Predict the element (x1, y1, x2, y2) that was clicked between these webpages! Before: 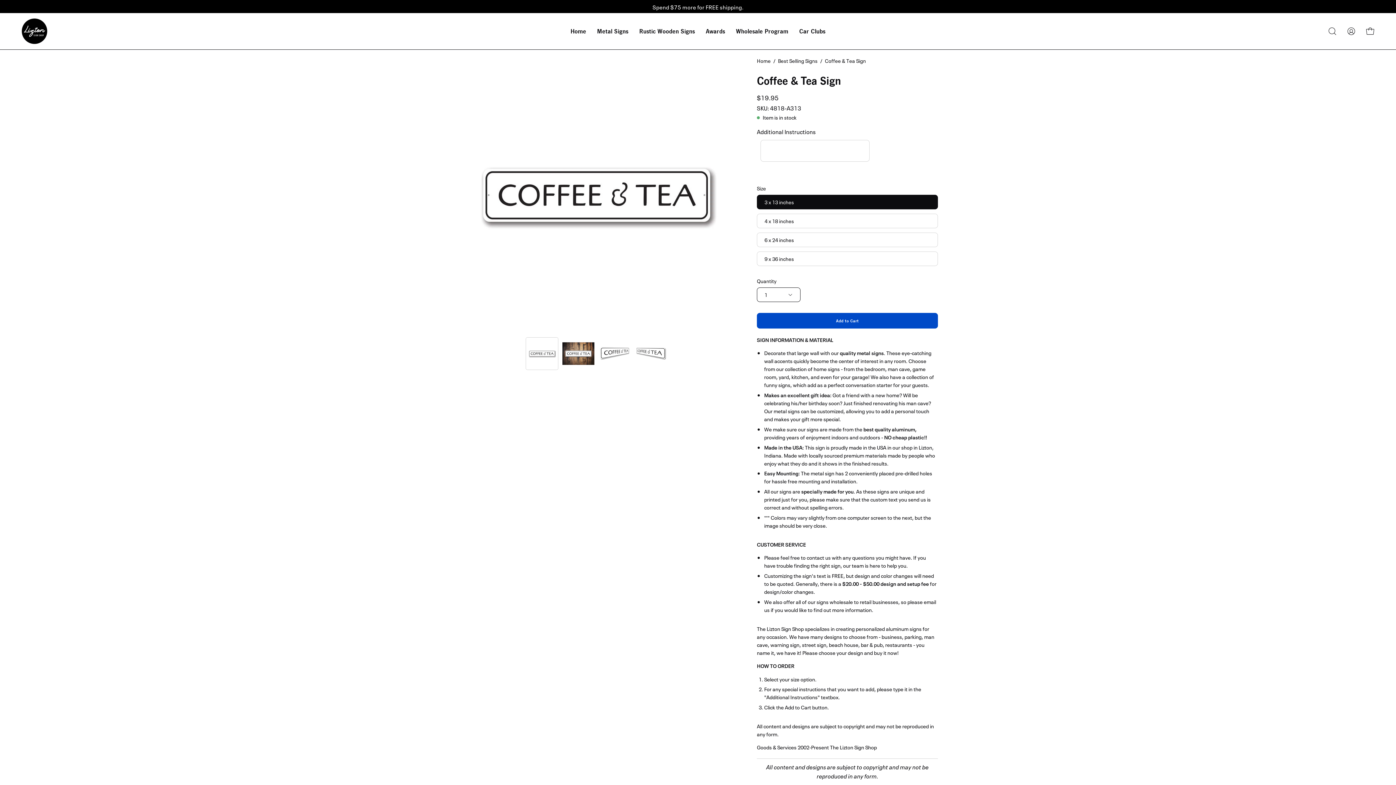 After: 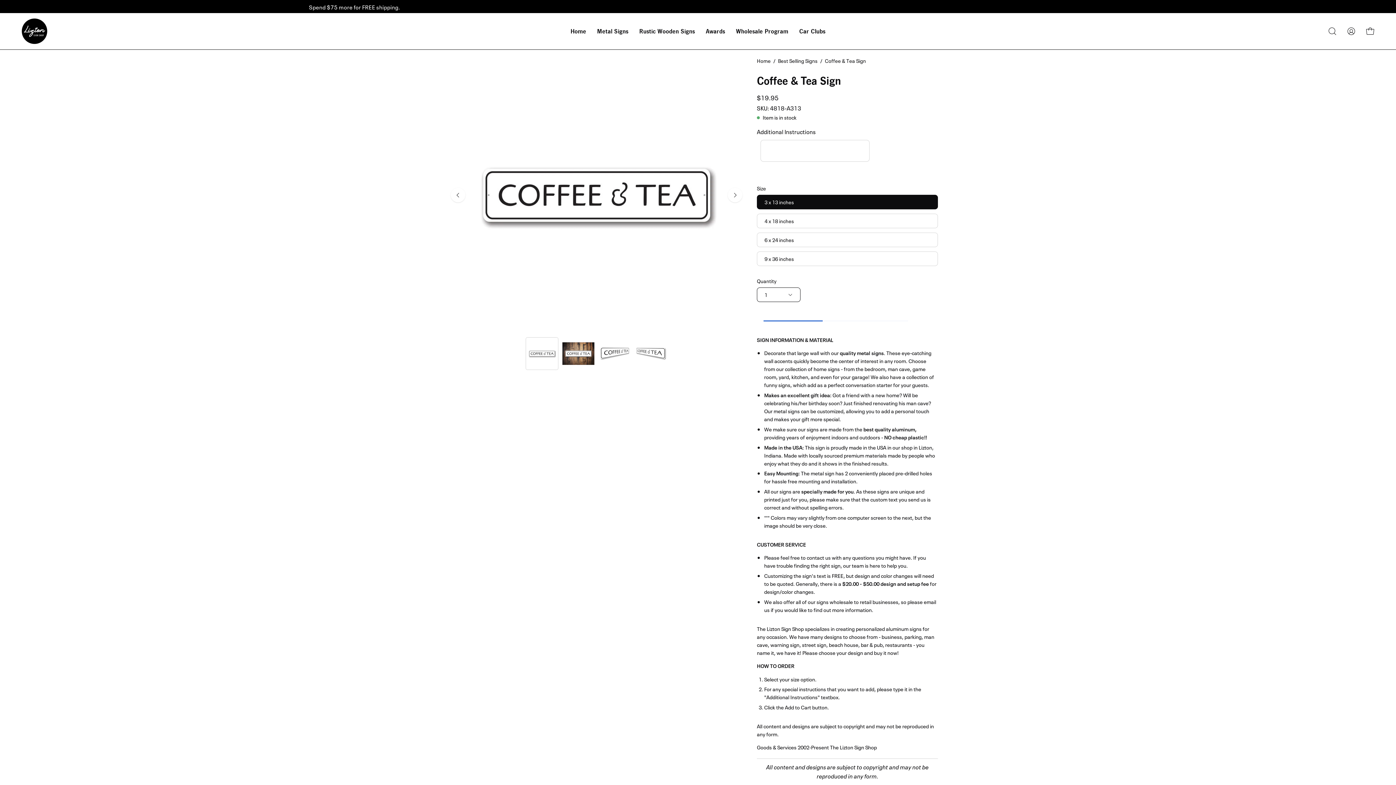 Action: bbox: (757, 313, 938, 328) label: Add to Cart